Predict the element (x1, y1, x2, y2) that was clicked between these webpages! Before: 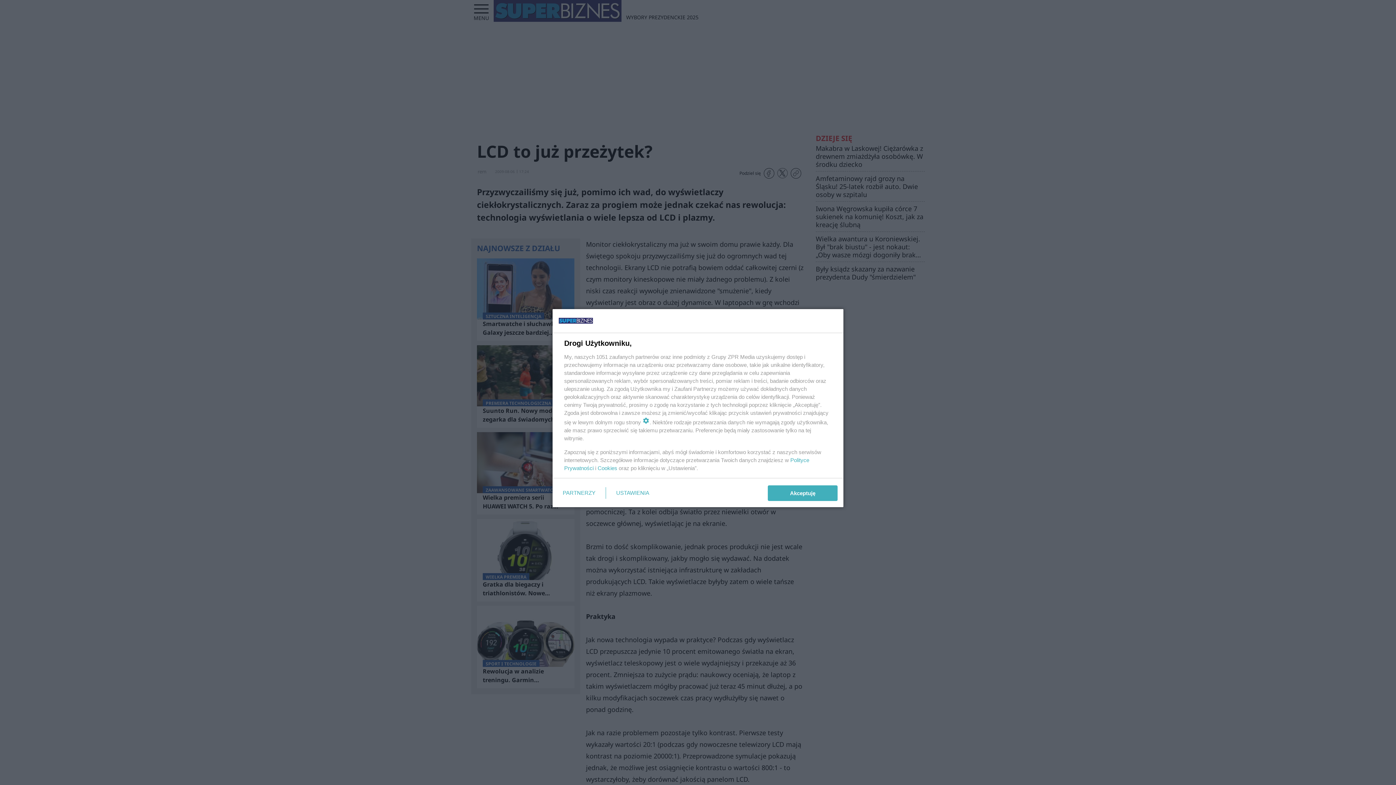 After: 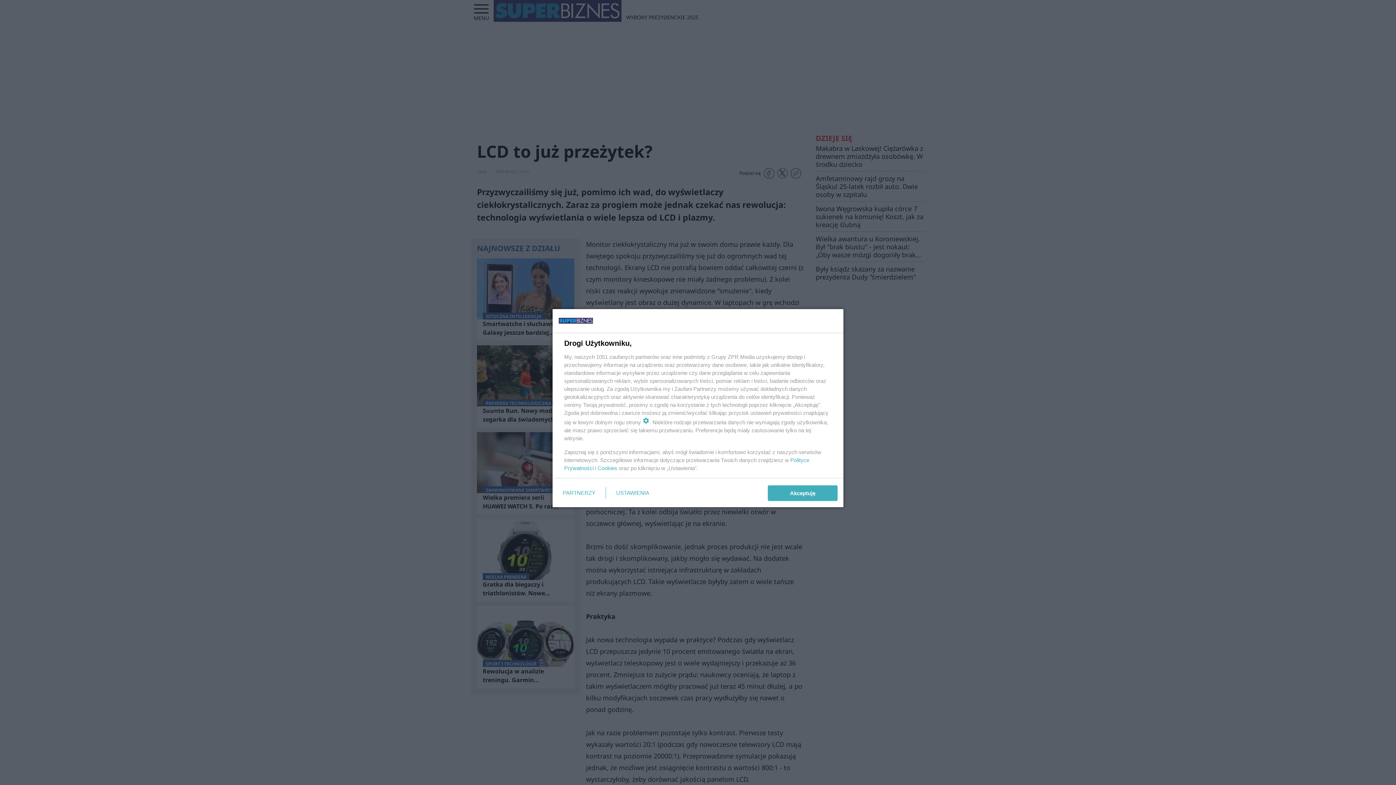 Action: bbox: (597, 465, 617, 471) label: Cookies